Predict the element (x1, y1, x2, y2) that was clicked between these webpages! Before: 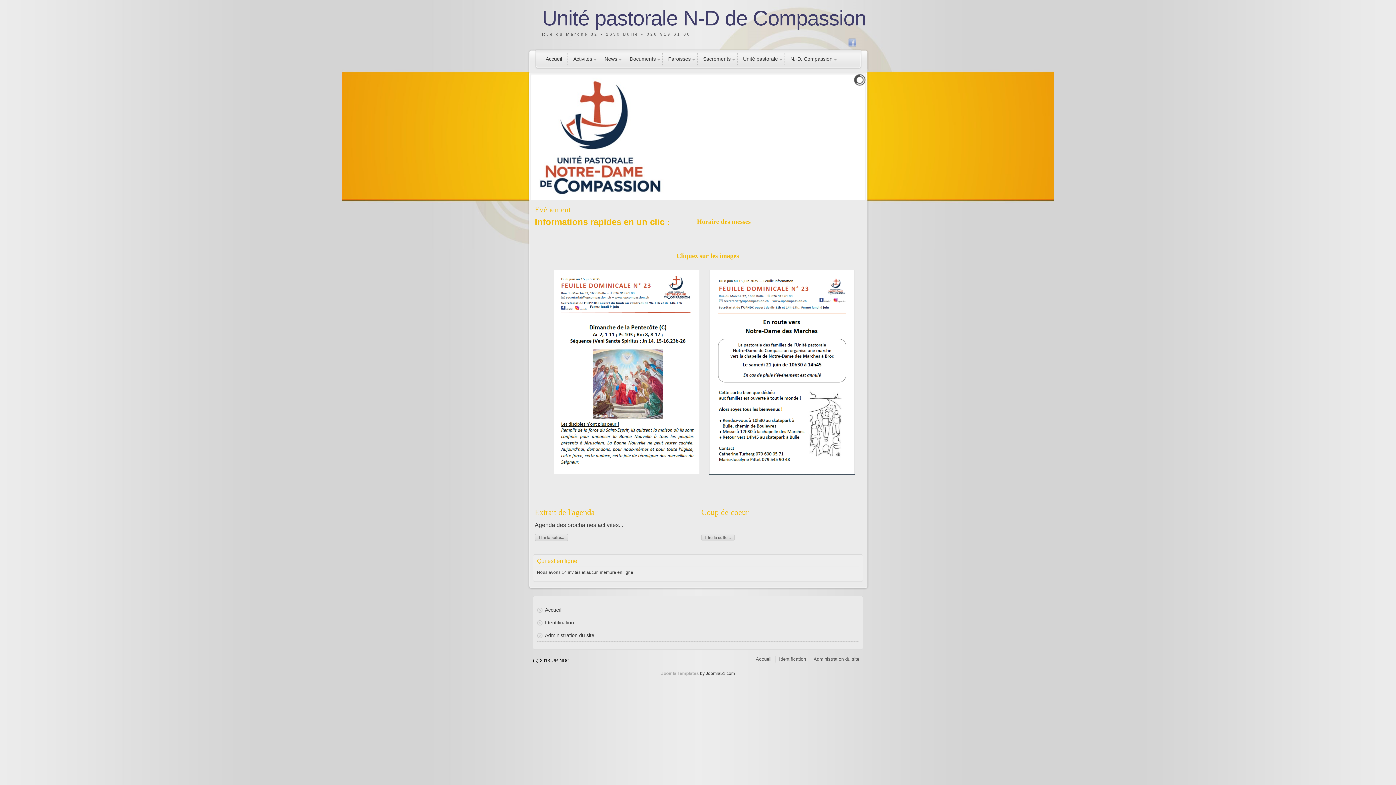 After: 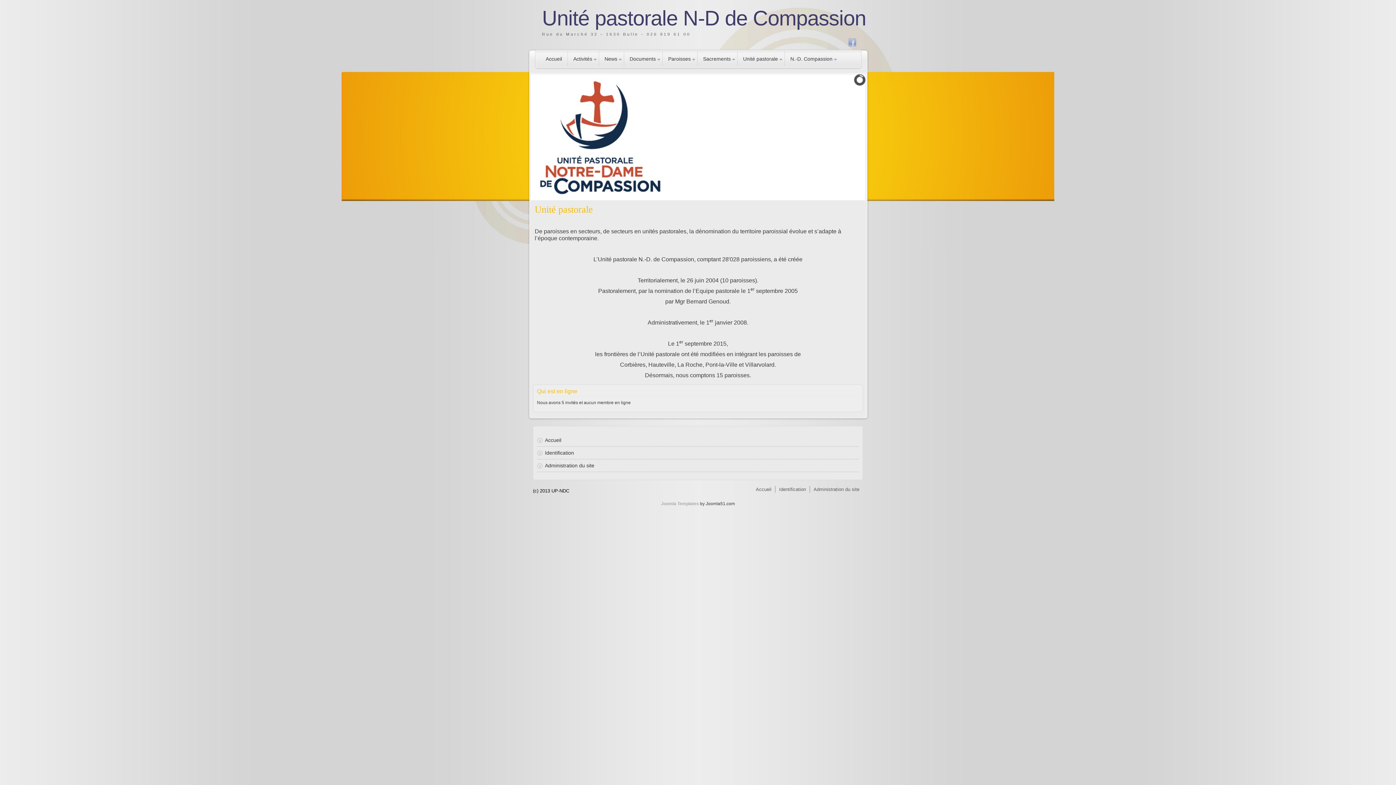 Action: label: Unité pastorale bbox: (737, 51, 784, 66)